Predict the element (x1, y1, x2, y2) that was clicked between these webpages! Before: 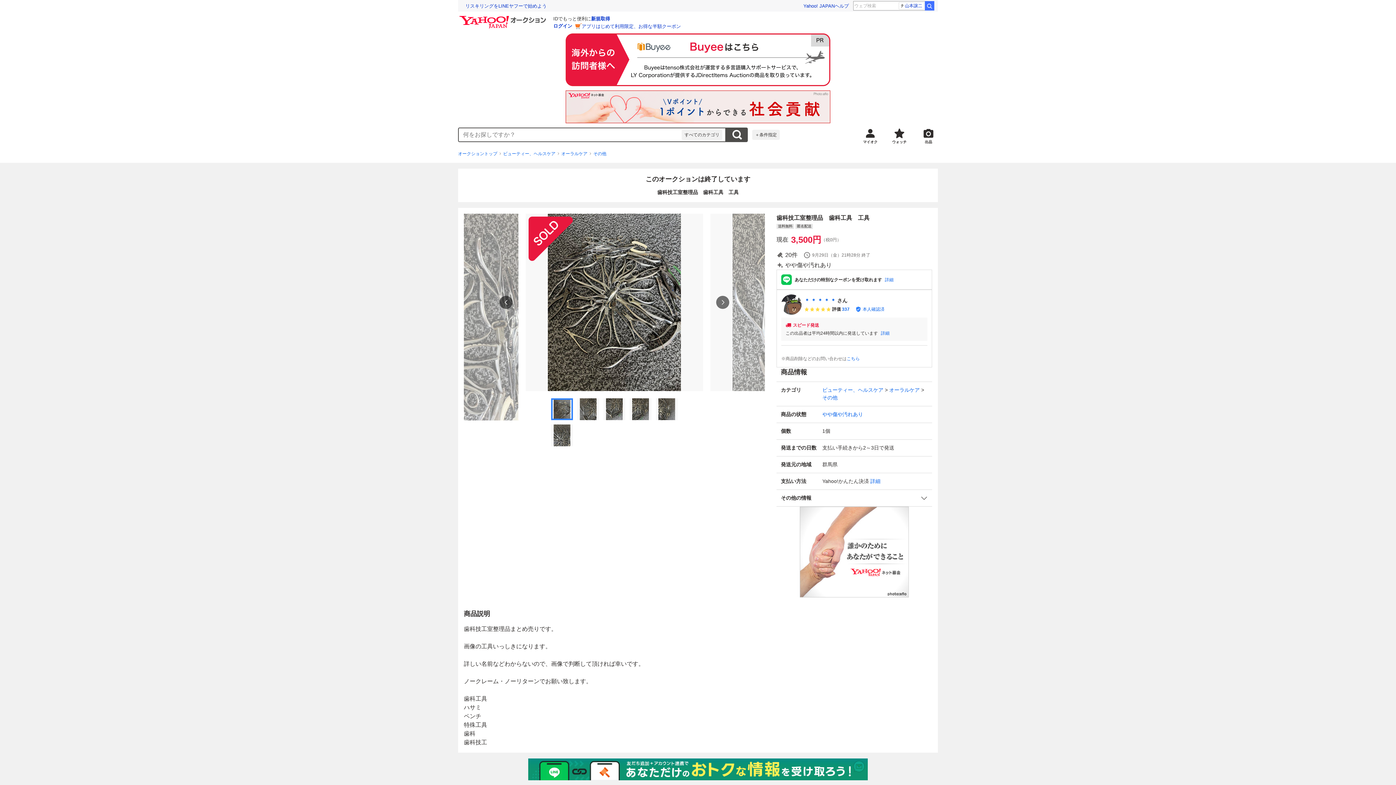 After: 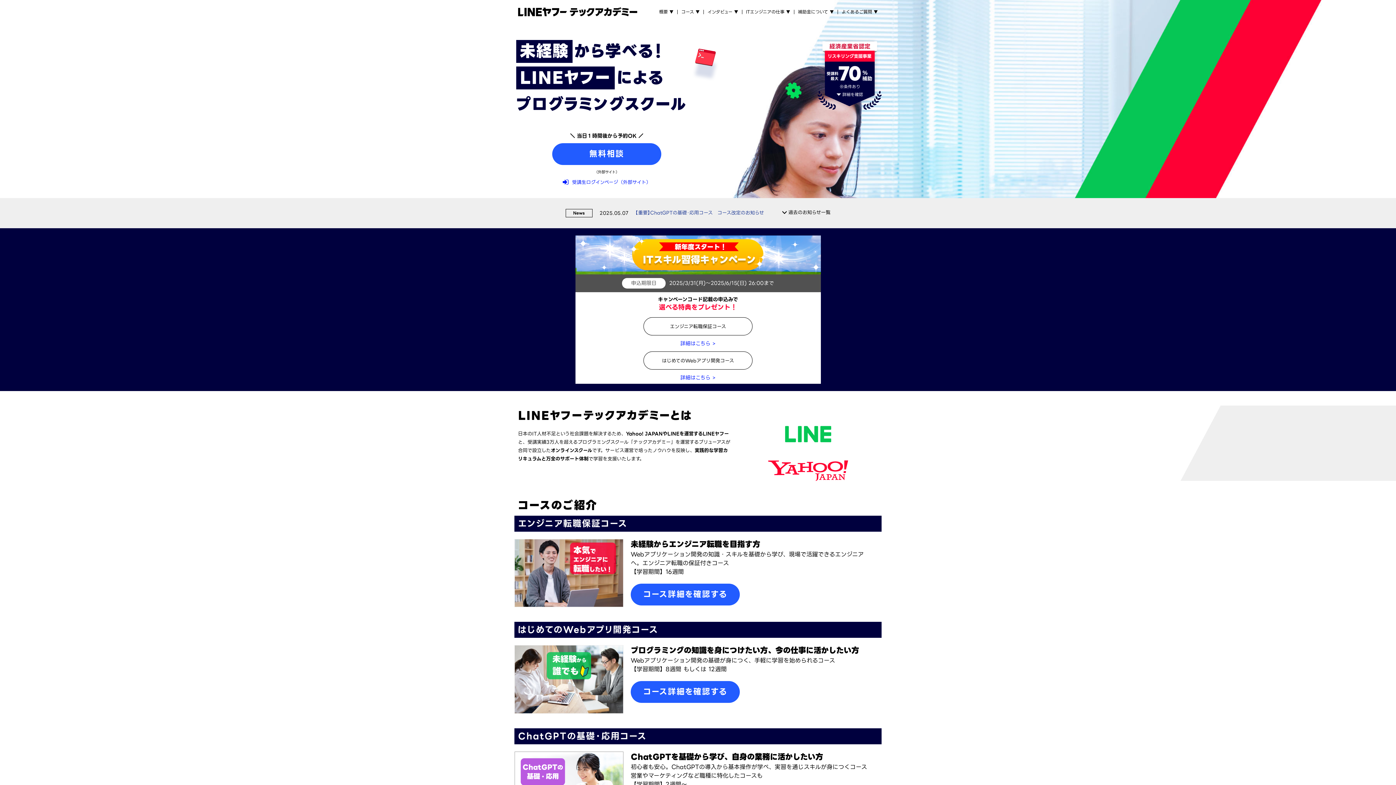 Action: label: リスキリングをLINEヤフーで始めよう bbox: (465, 2, 546, 9)